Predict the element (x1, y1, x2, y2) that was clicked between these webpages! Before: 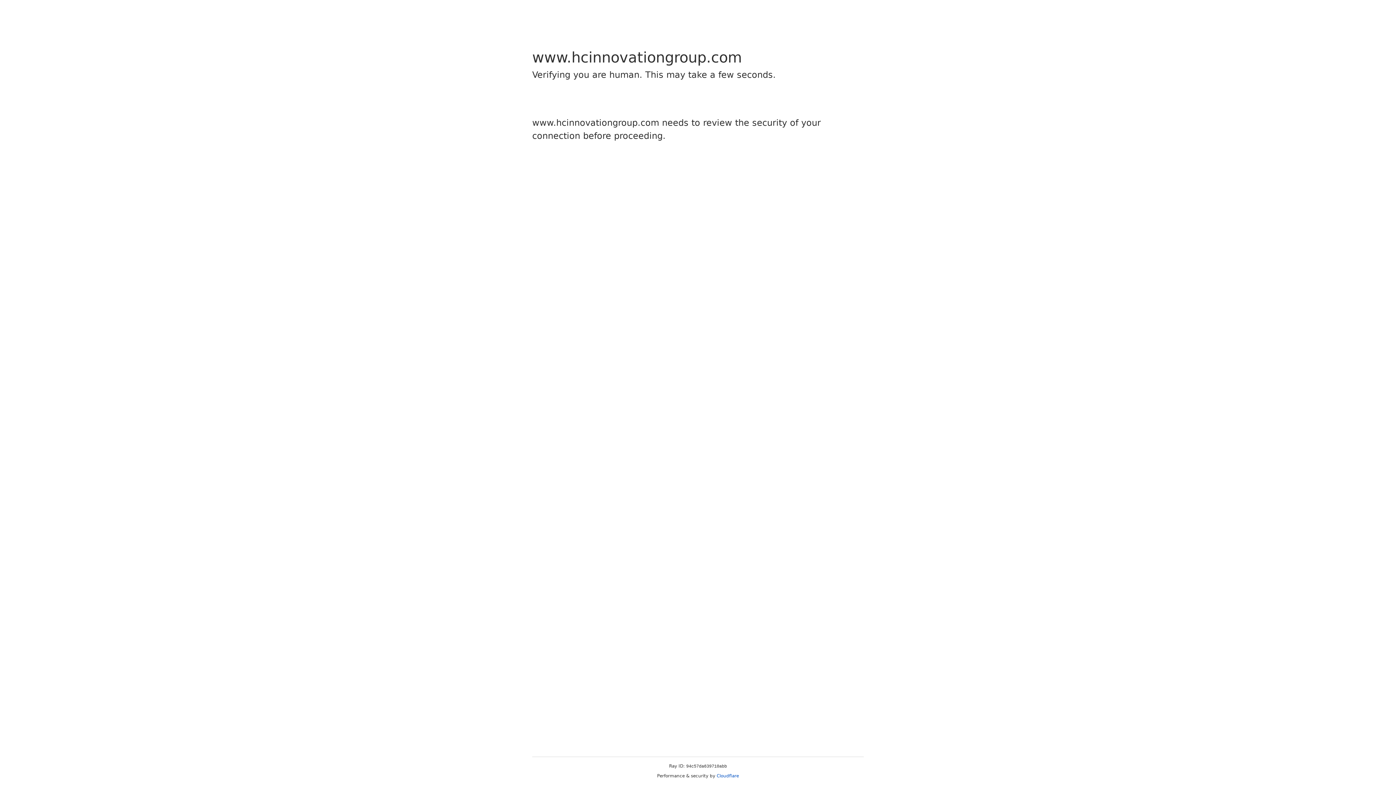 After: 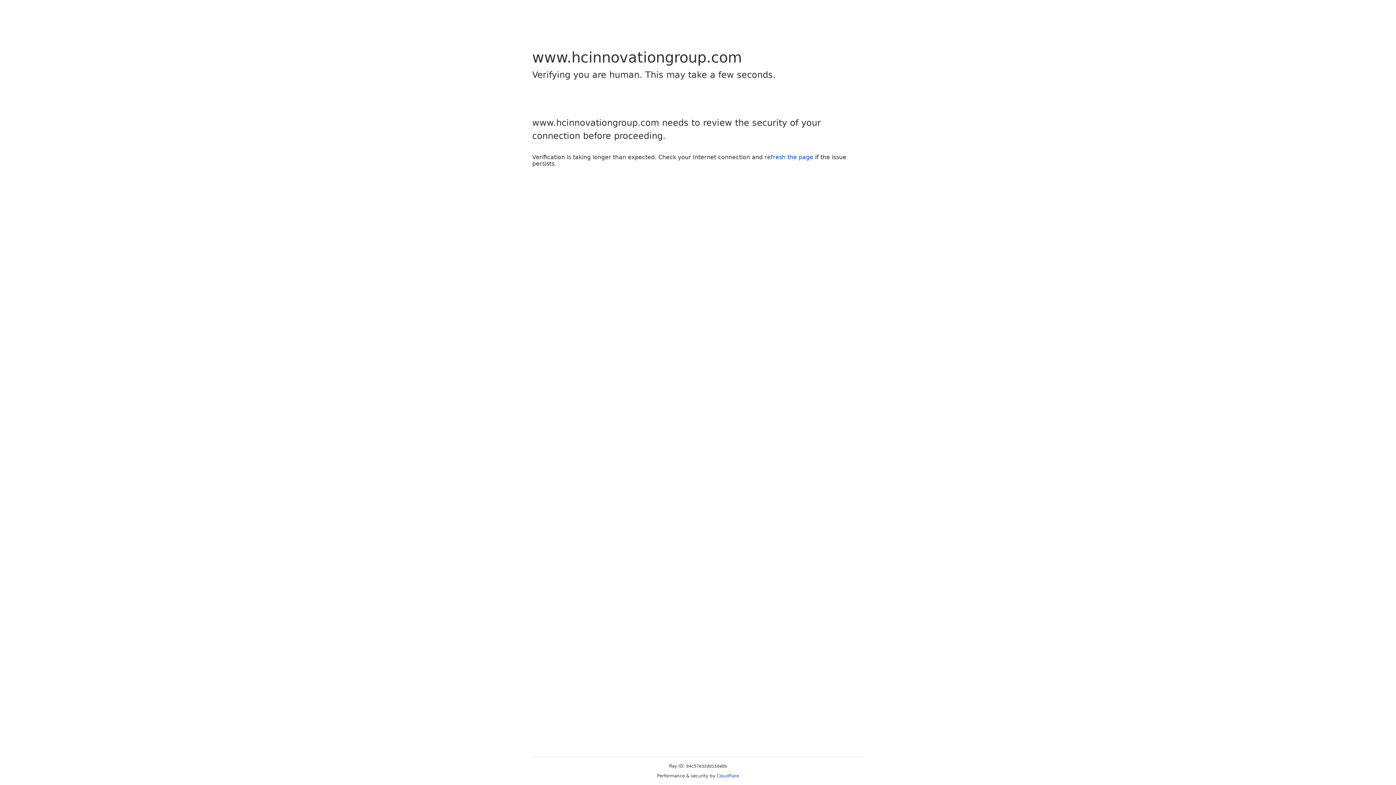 Action: bbox: (716, 773, 739, 778) label: Cloudflare